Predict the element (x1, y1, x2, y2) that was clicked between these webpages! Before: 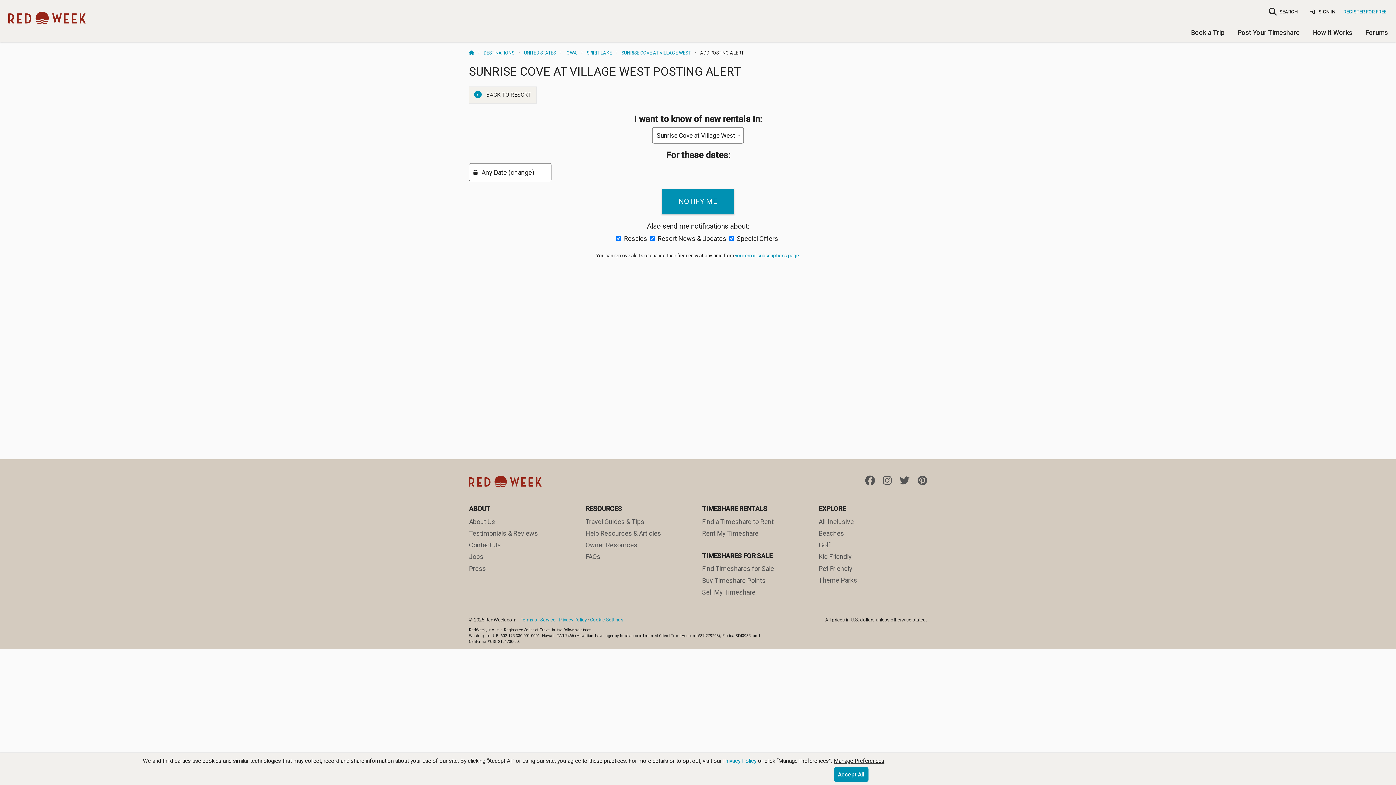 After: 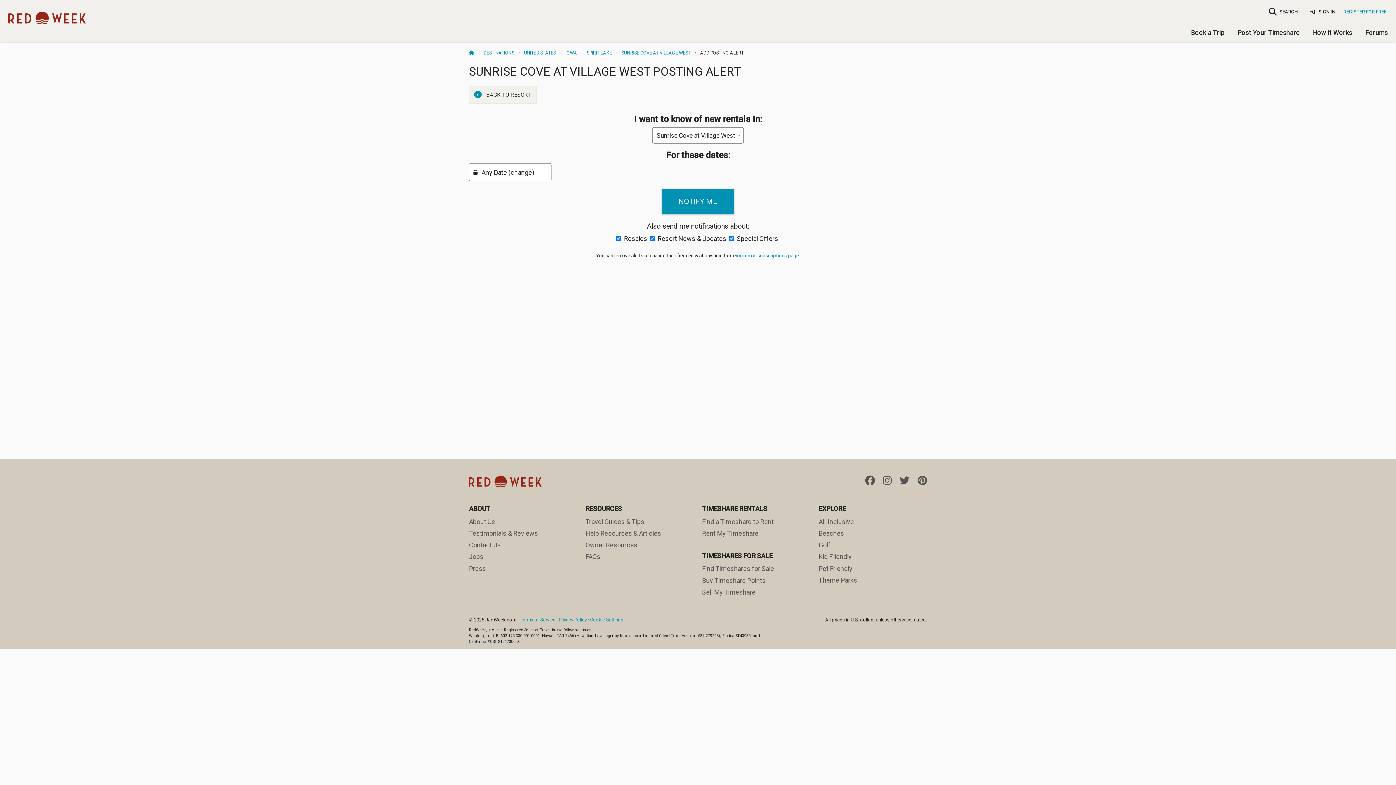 Action: bbox: (834, 767, 868, 782) label: Accept All